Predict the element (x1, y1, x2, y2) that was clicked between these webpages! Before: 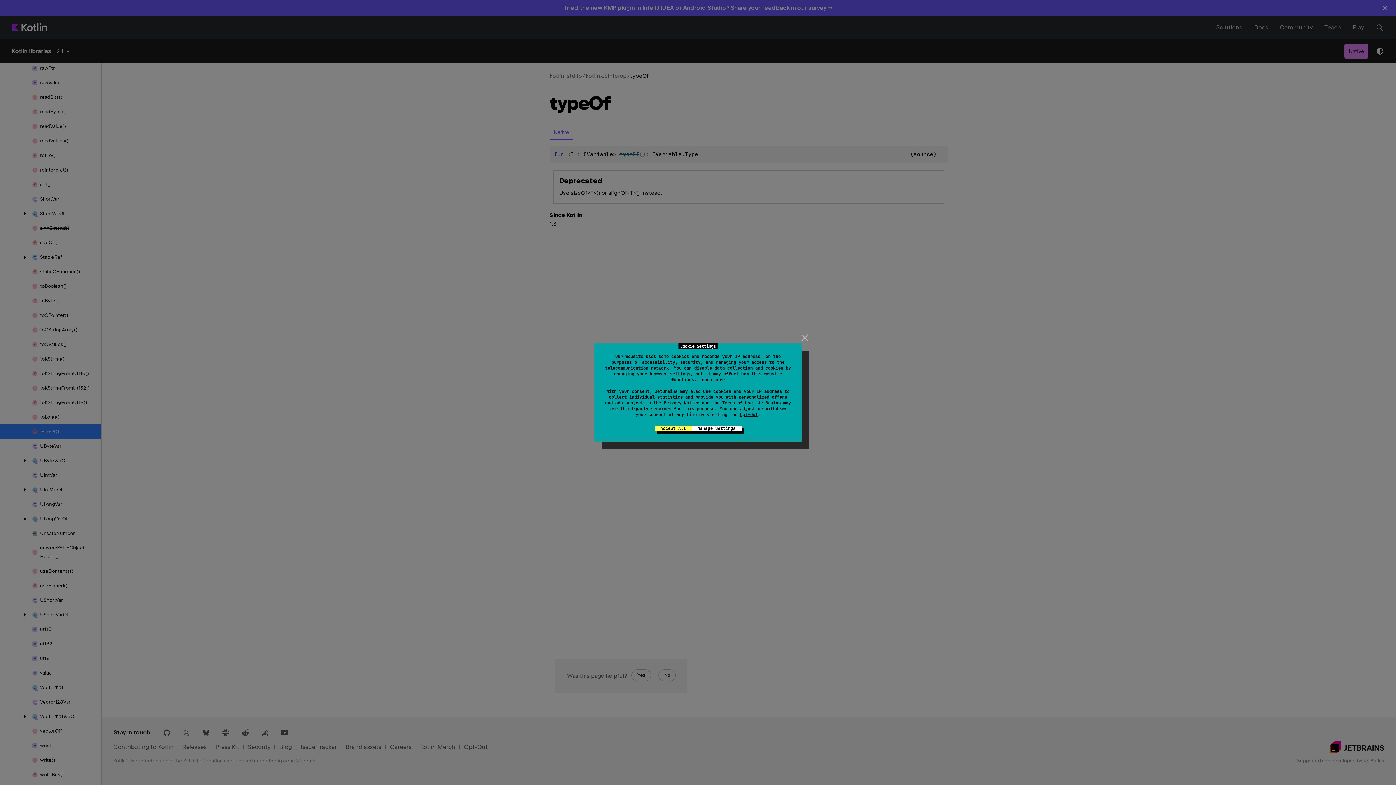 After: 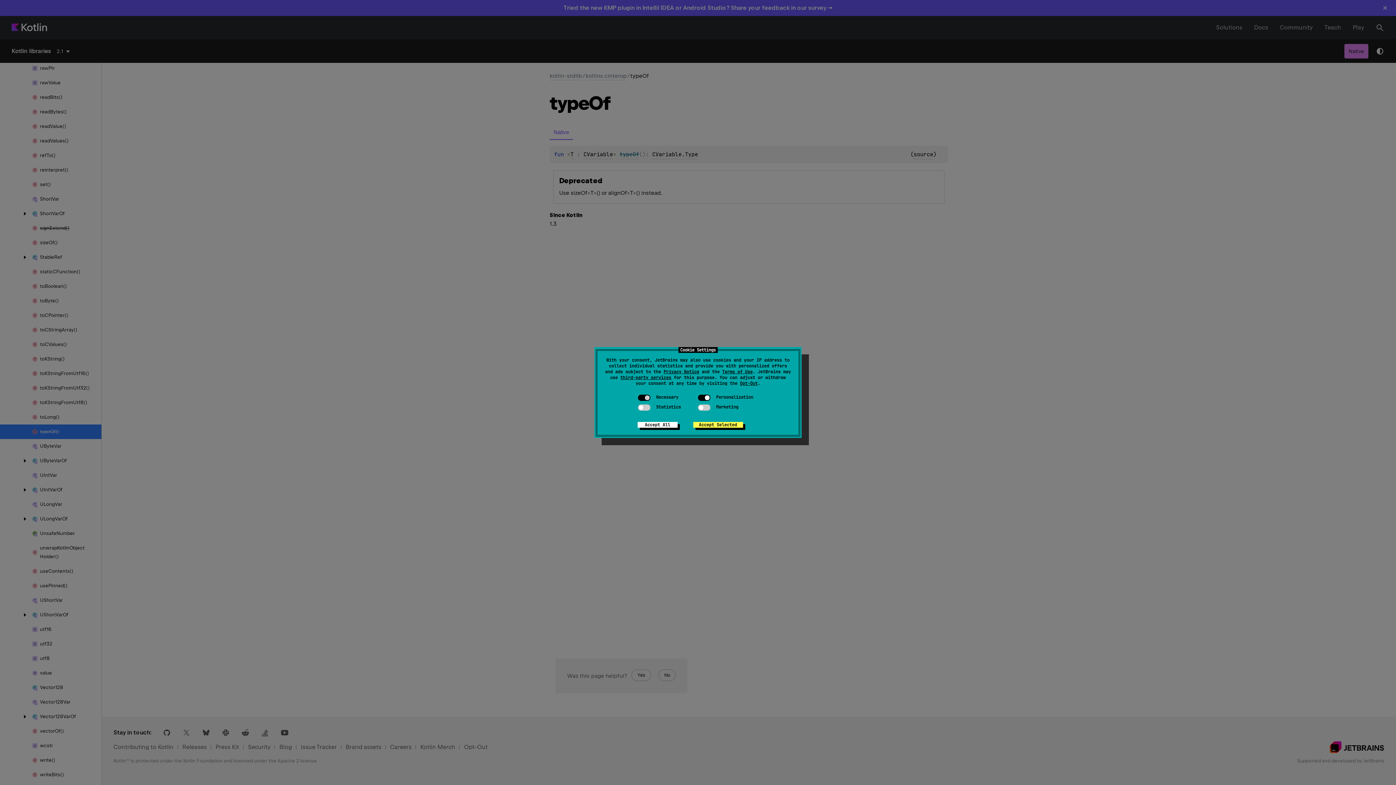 Action: label: Opt-Out bbox: (740, 412, 758, 417)